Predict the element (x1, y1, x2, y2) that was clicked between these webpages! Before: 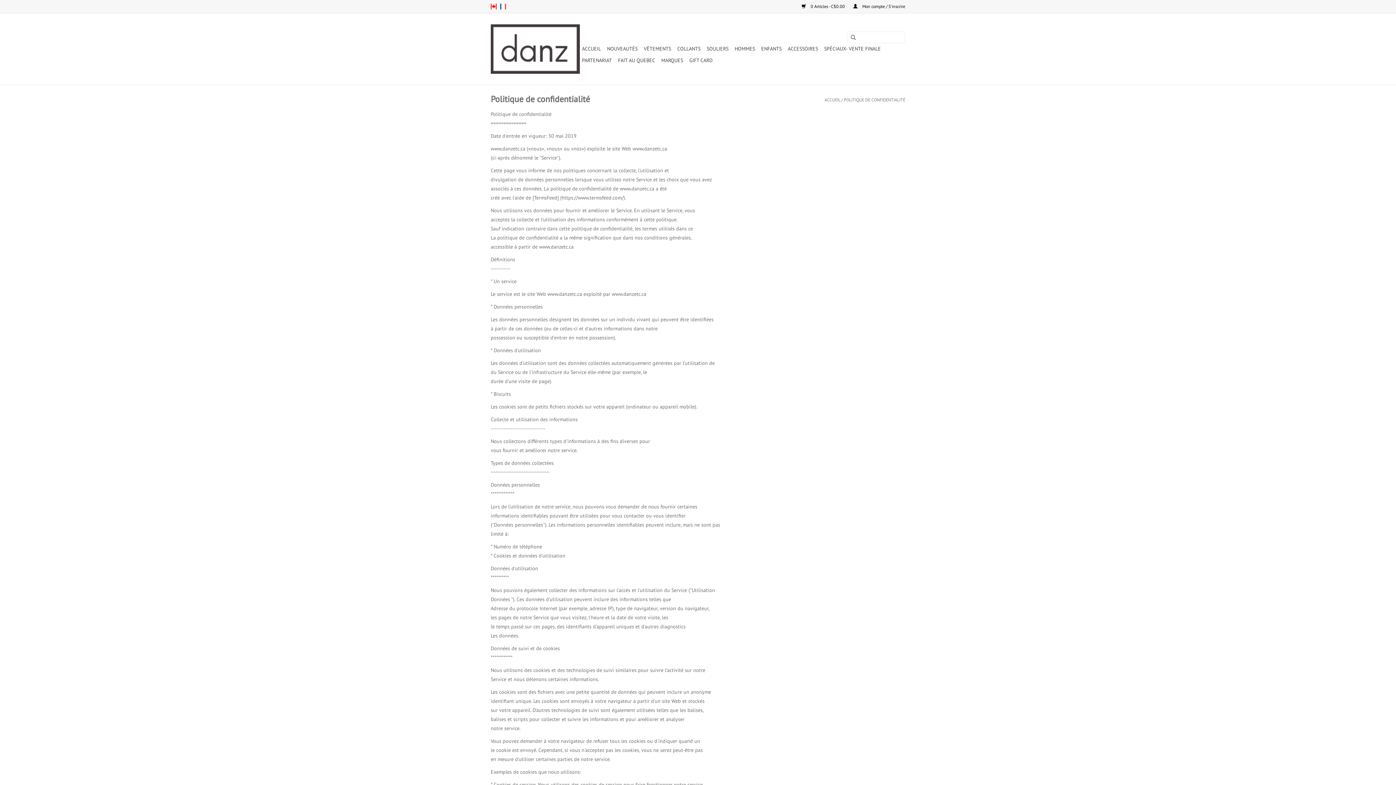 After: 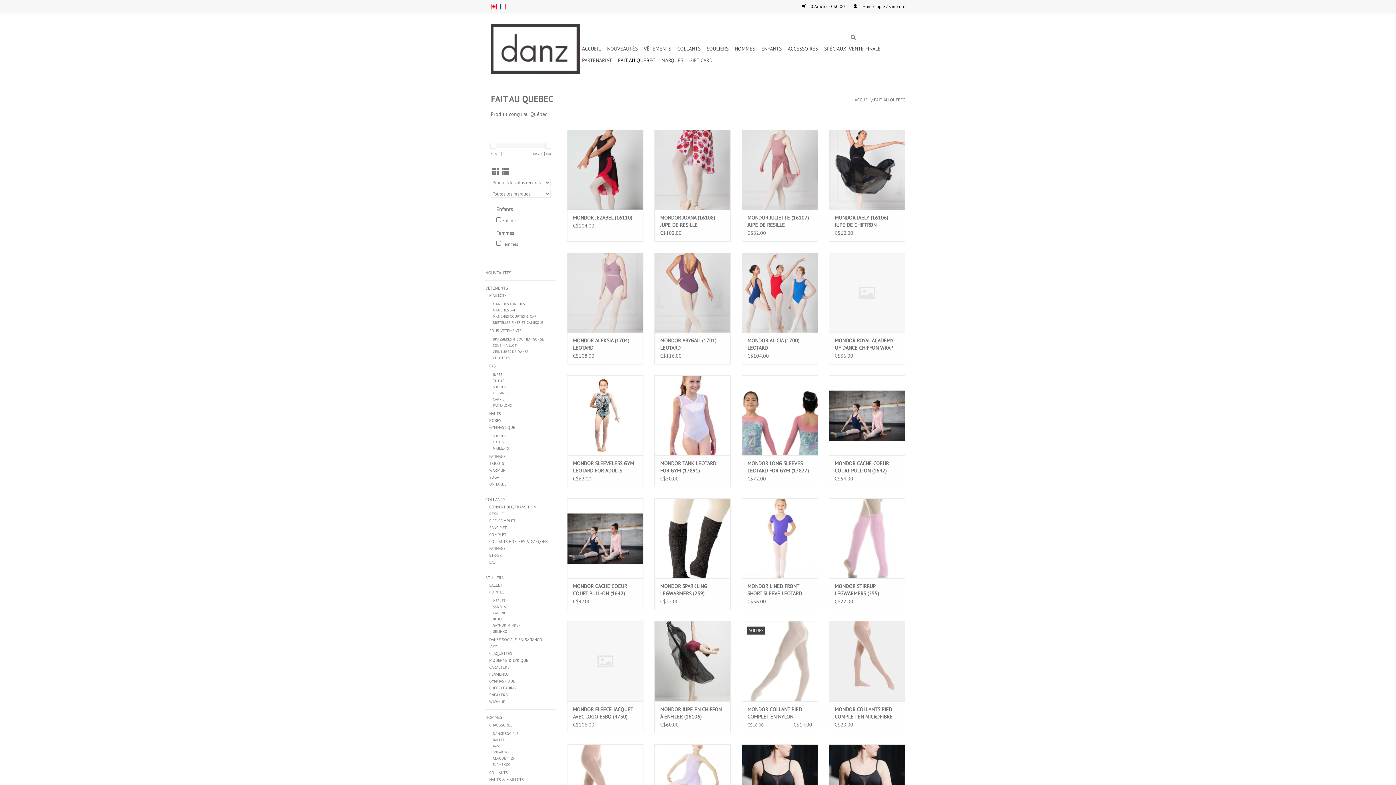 Action: bbox: (616, 54, 657, 66) label: FAIT AU QUEBEC